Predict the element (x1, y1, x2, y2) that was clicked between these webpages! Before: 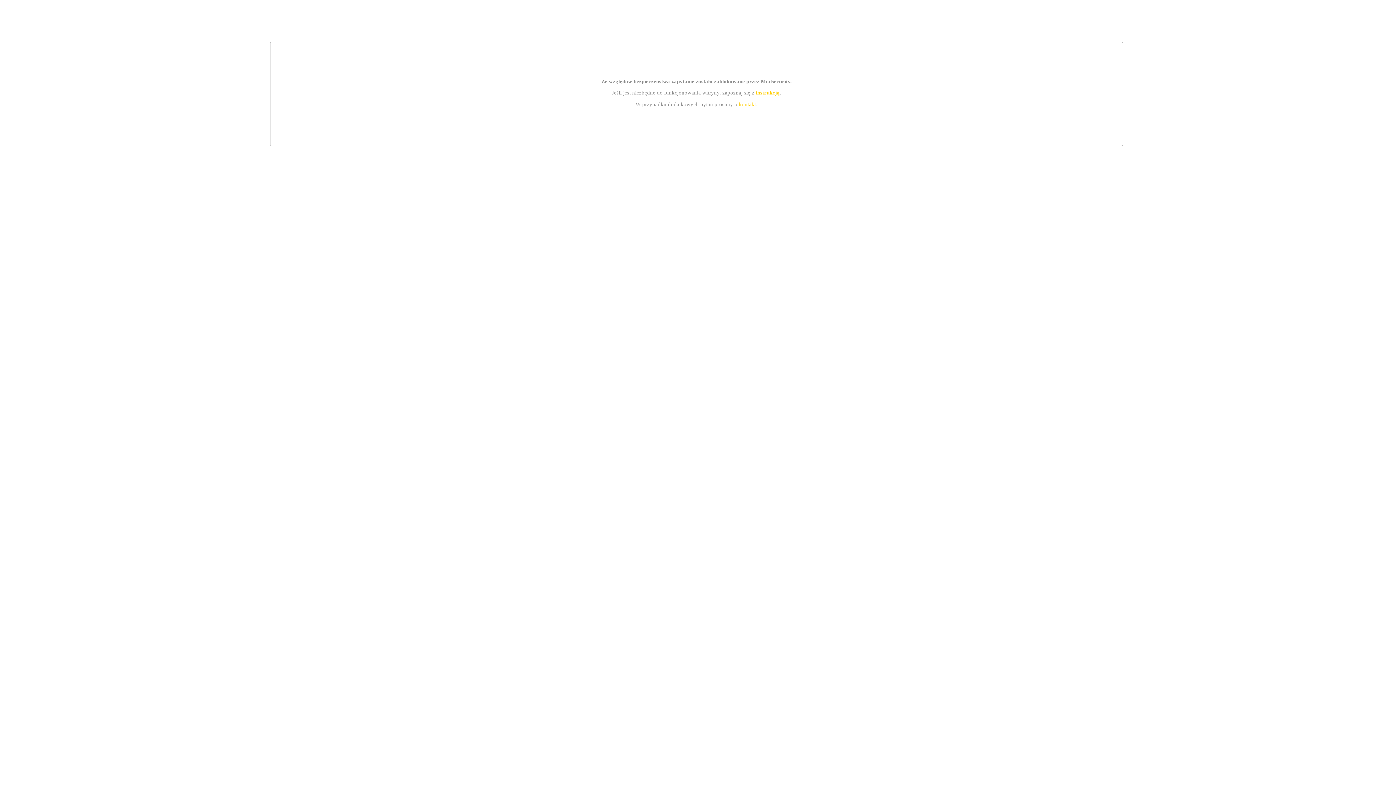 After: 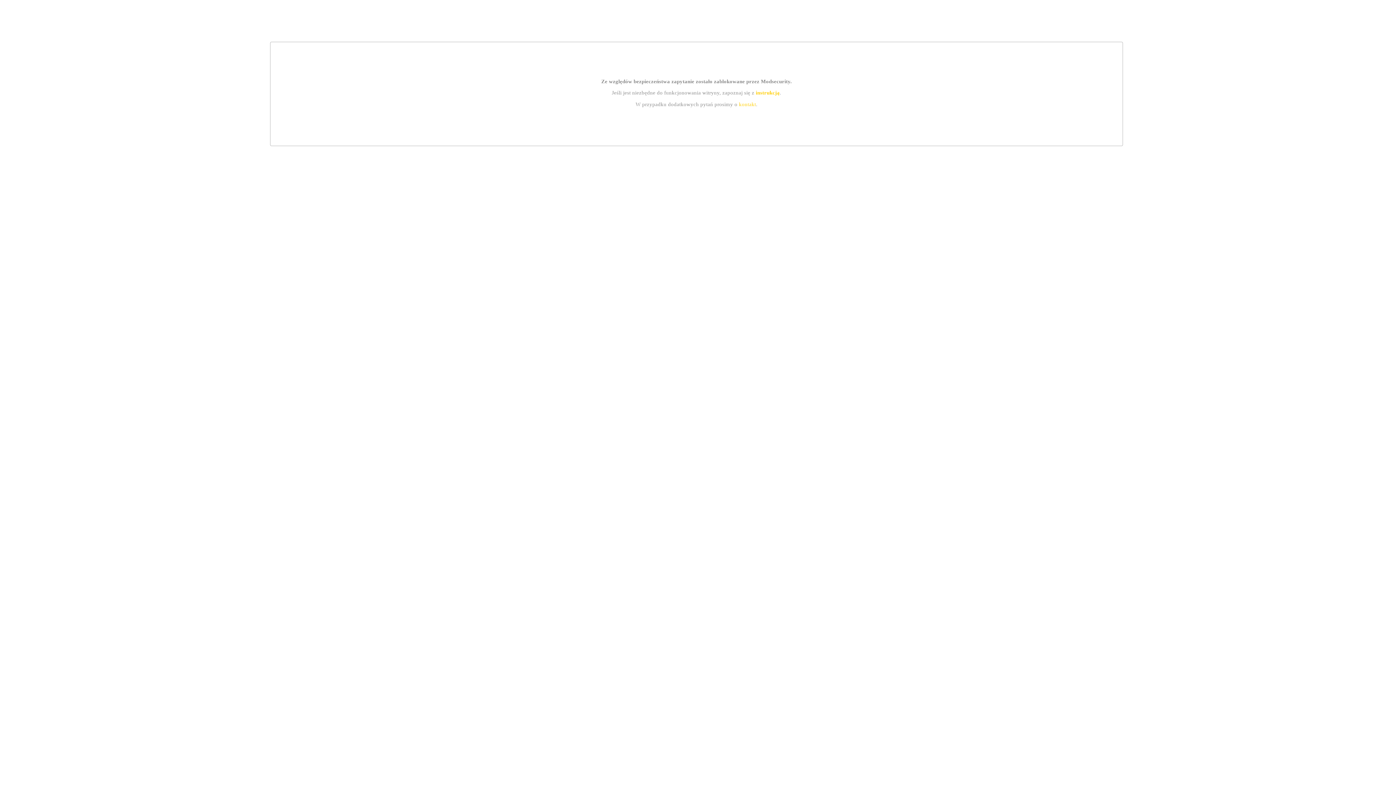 Action: bbox: (755, 89, 779, 95) label: instrukcją